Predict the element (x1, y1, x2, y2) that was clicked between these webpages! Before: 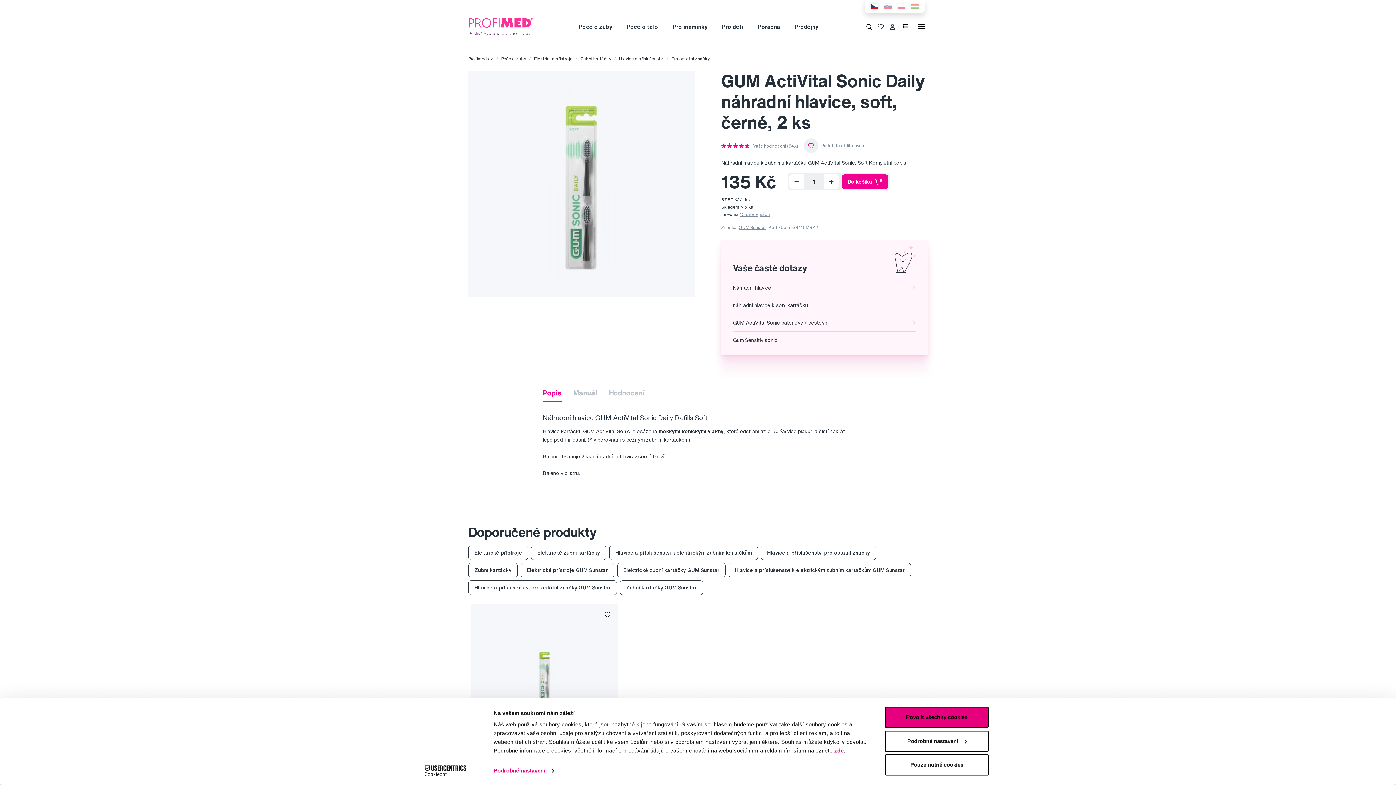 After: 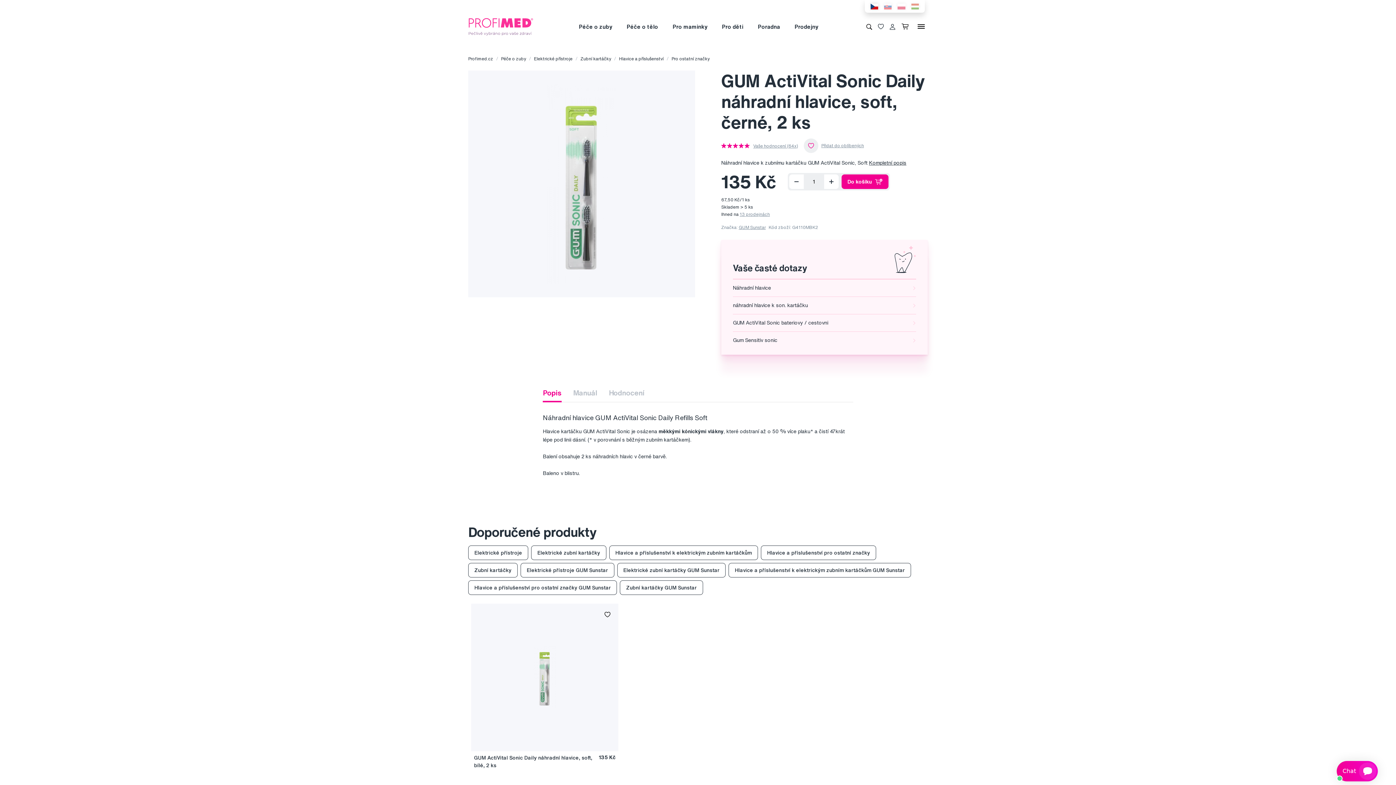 Action: label: Povolit všechny cookies bbox: (885, 707, 989, 728)